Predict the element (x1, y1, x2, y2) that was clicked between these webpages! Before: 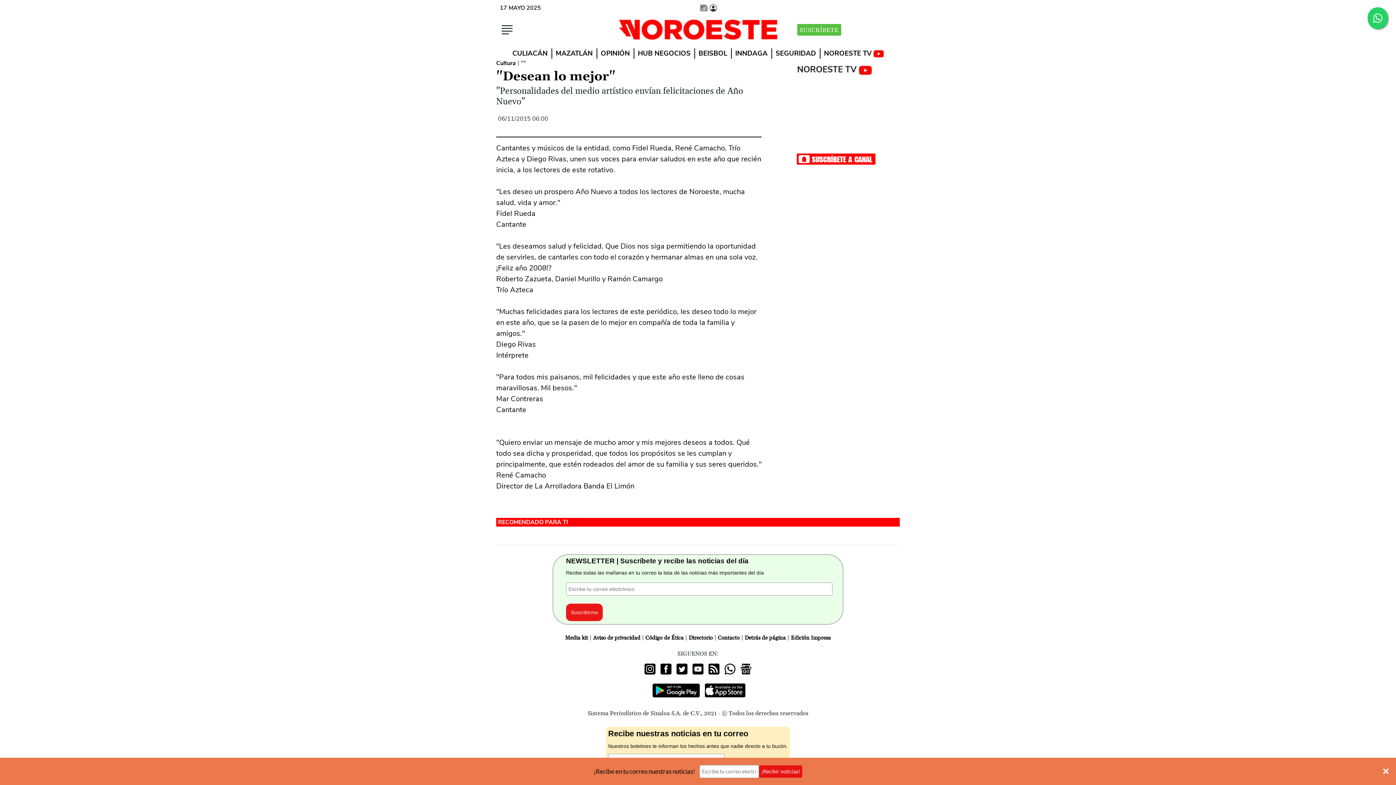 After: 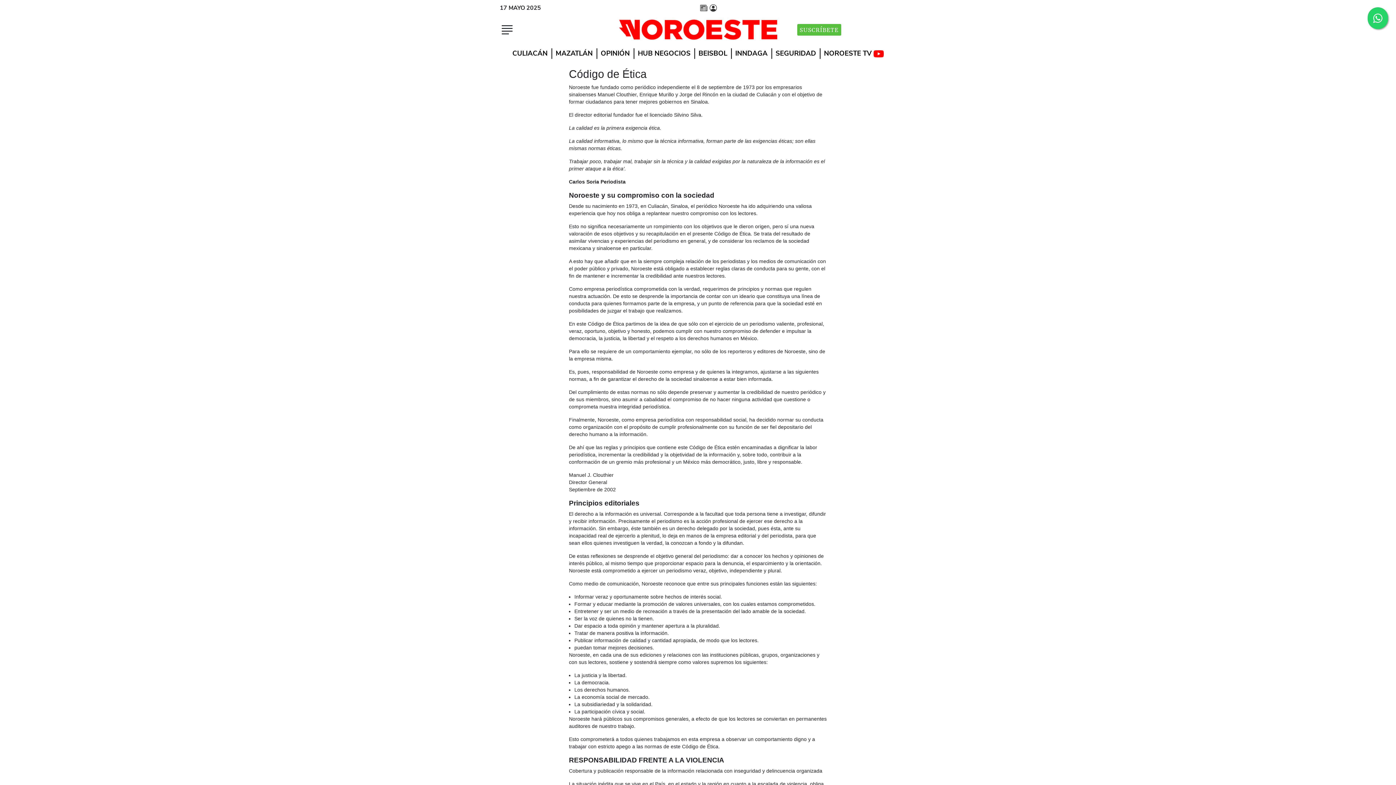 Action: label: Código de Ética bbox: (645, 635, 683, 641)